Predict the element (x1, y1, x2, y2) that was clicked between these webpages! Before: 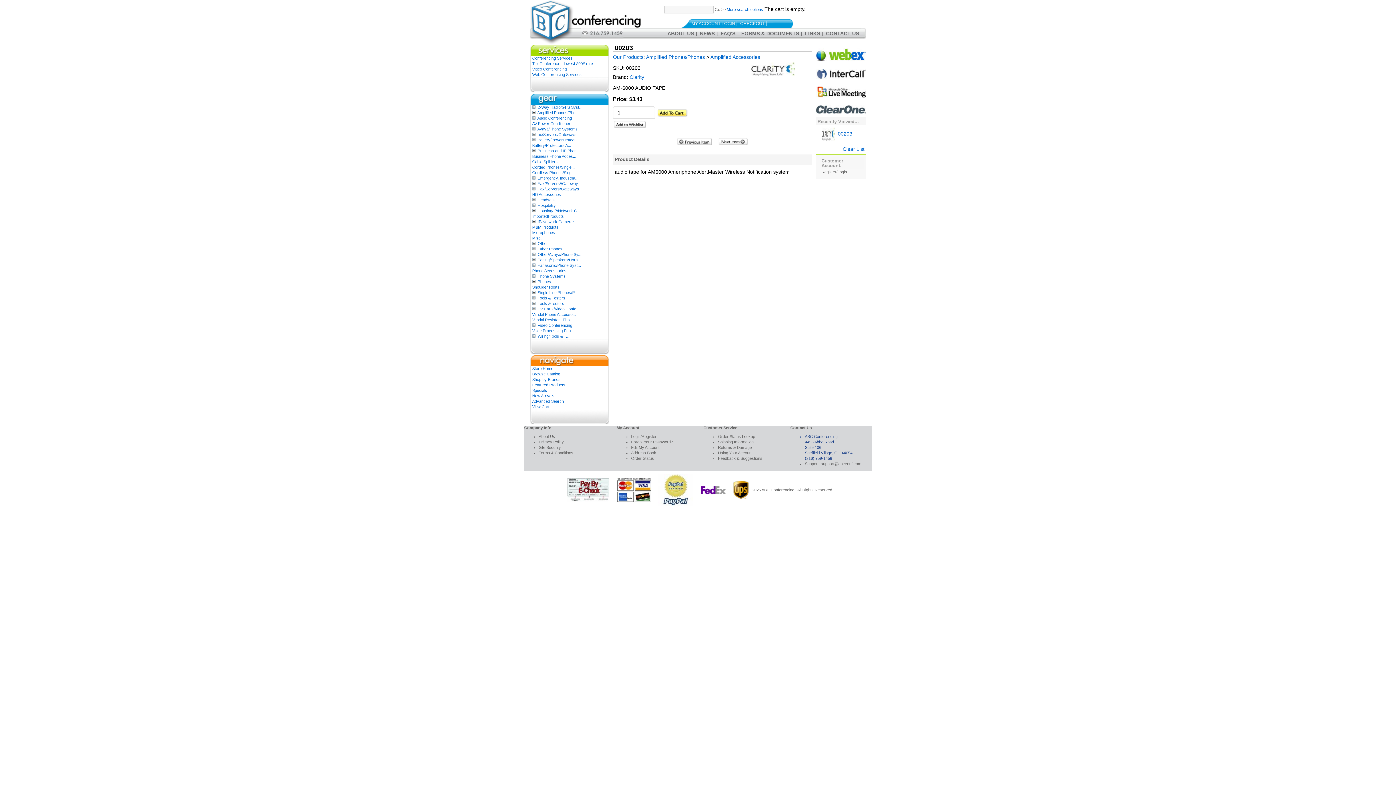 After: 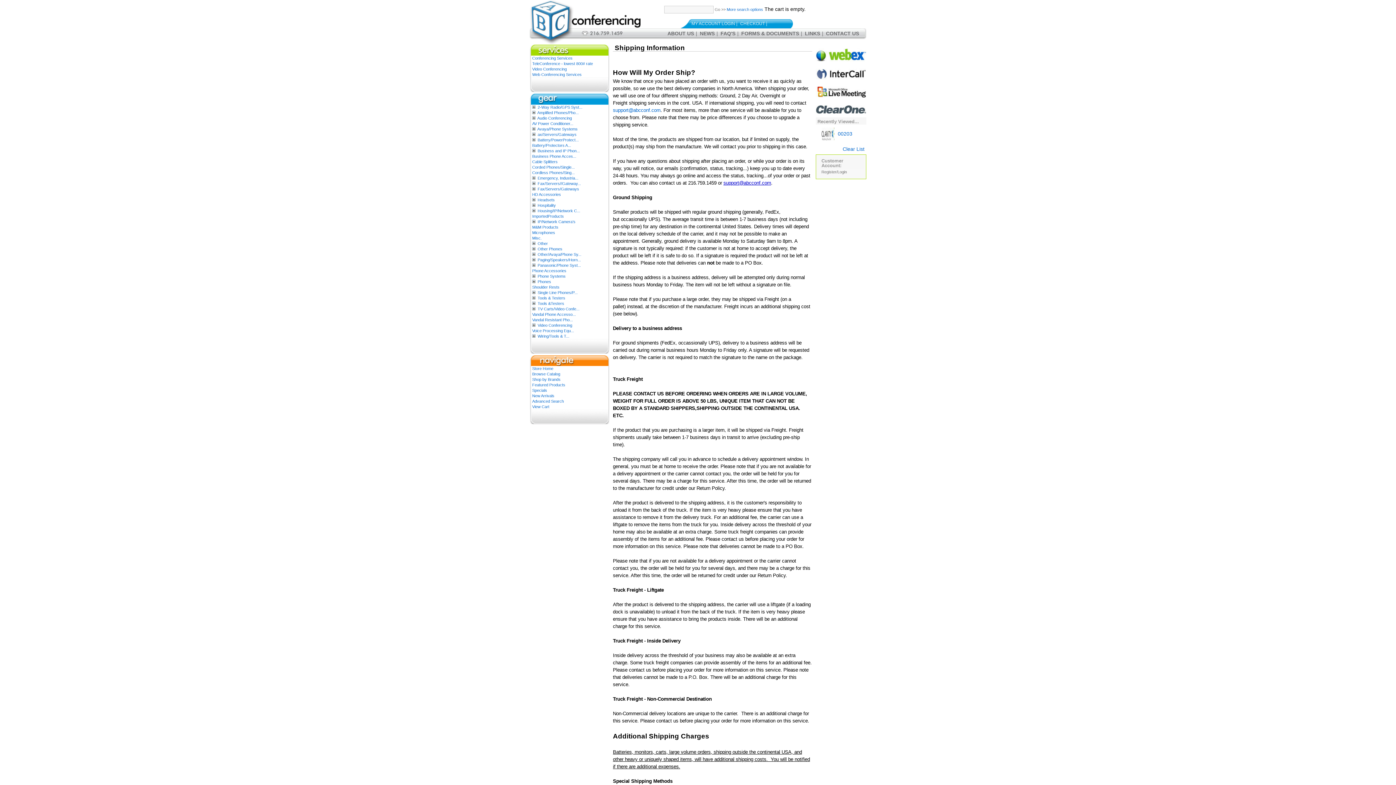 Action: bbox: (718, 440, 753, 444) label: Shipping Information